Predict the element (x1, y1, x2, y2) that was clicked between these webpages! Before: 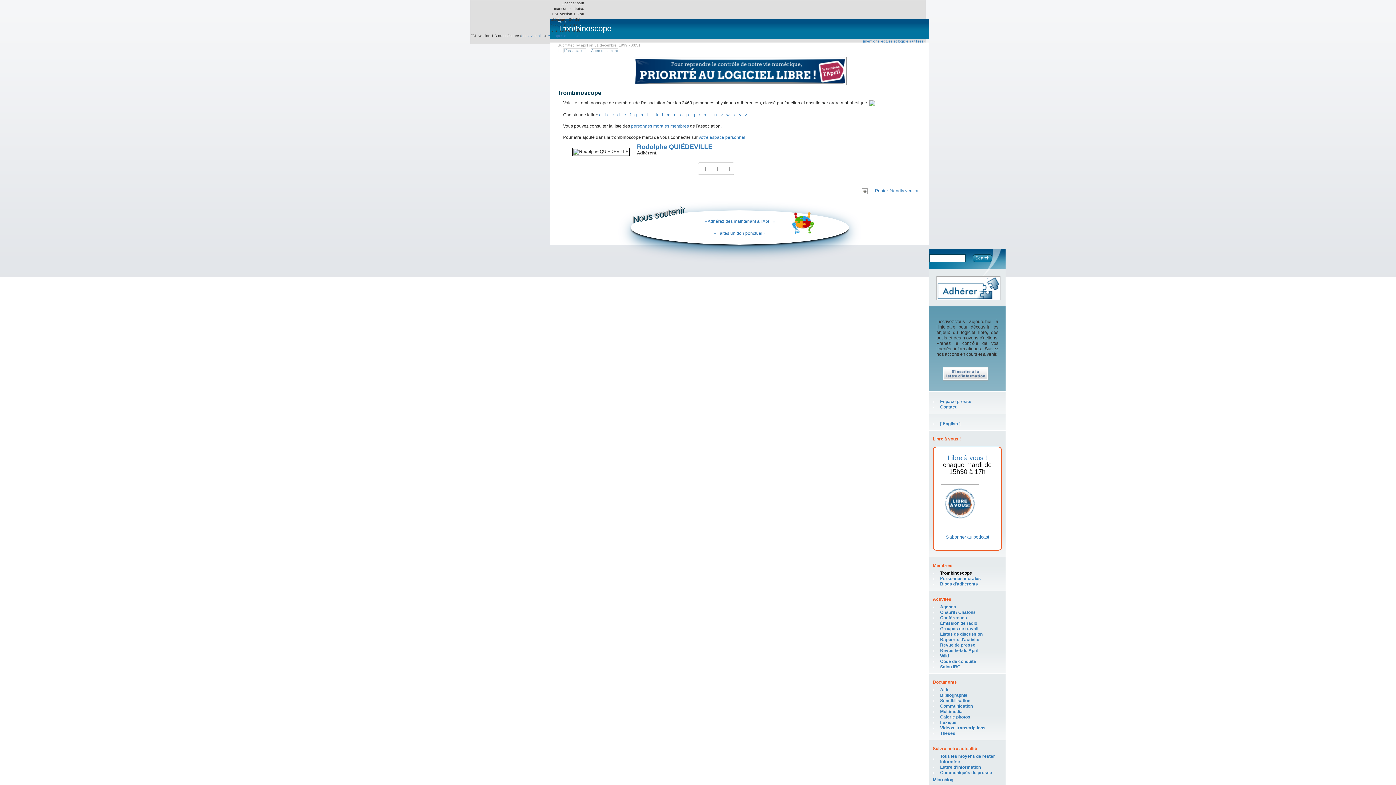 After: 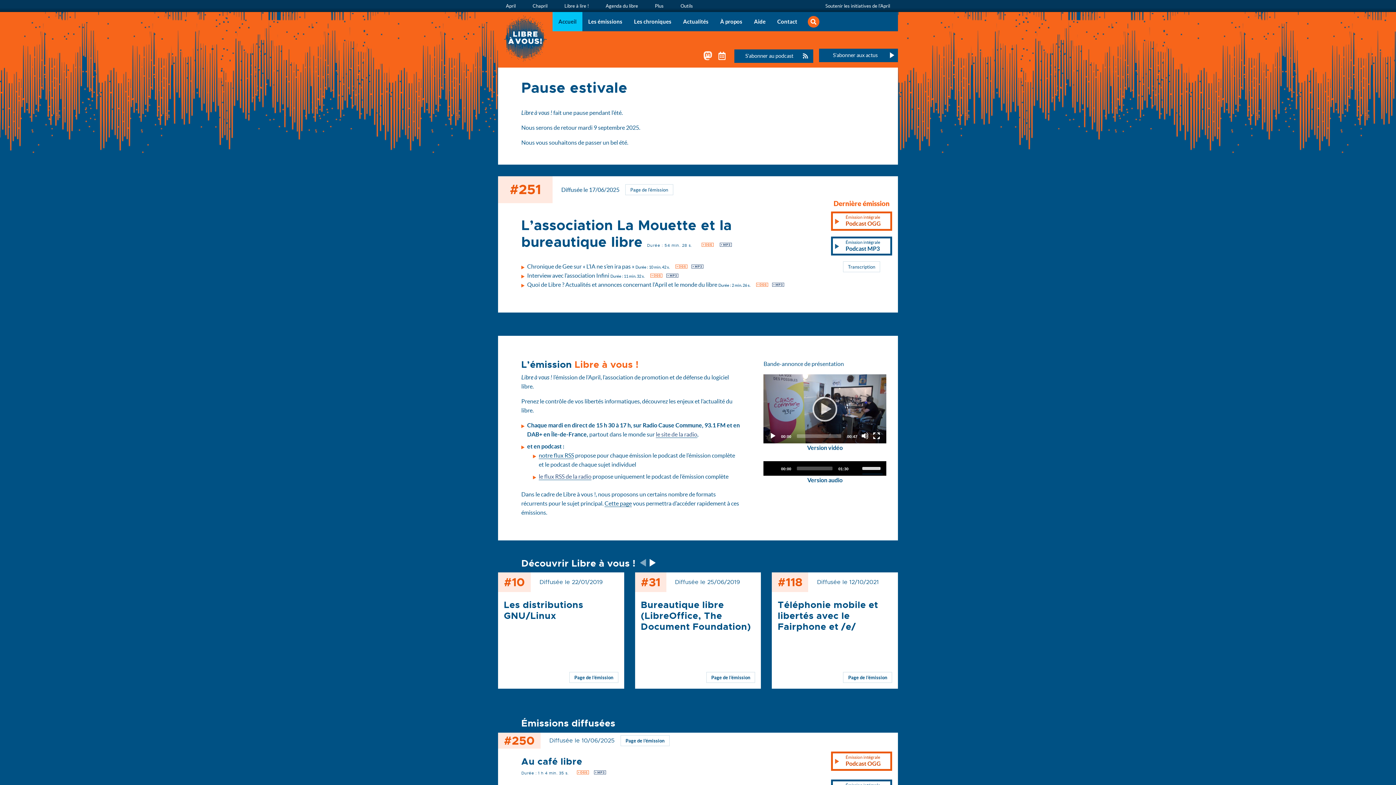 Action: bbox: (937, 501, 986, 506)